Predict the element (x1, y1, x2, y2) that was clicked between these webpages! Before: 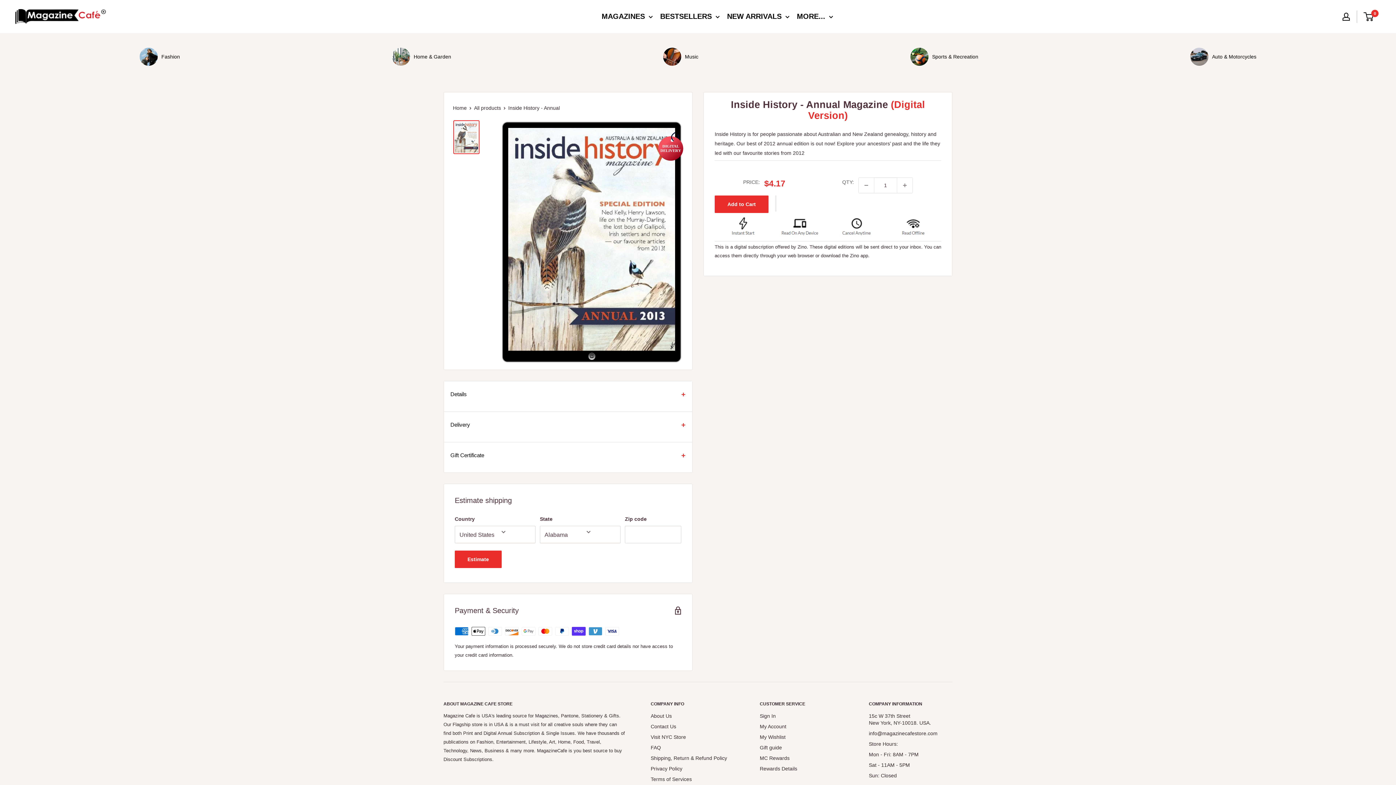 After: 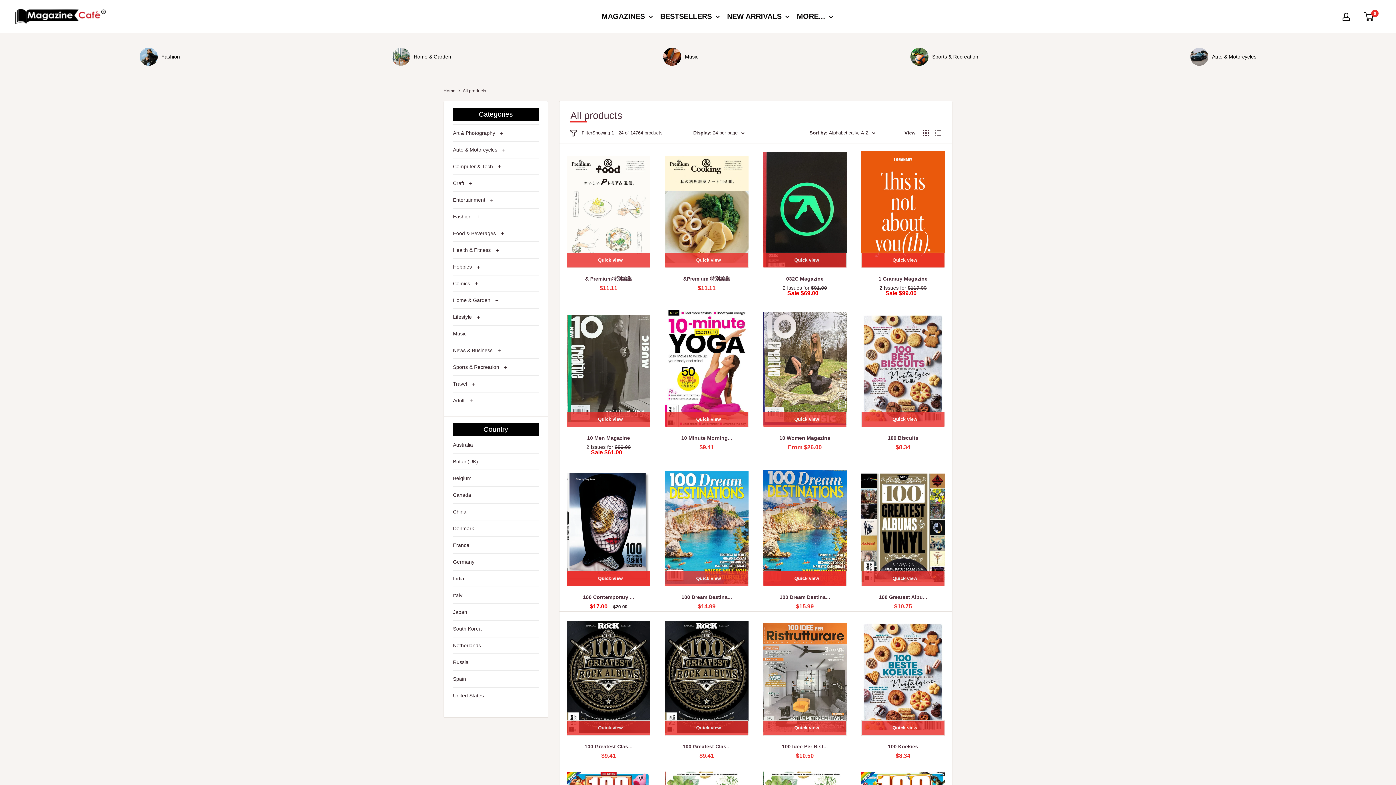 Action: label: All products bbox: (474, 105, 501, 110)